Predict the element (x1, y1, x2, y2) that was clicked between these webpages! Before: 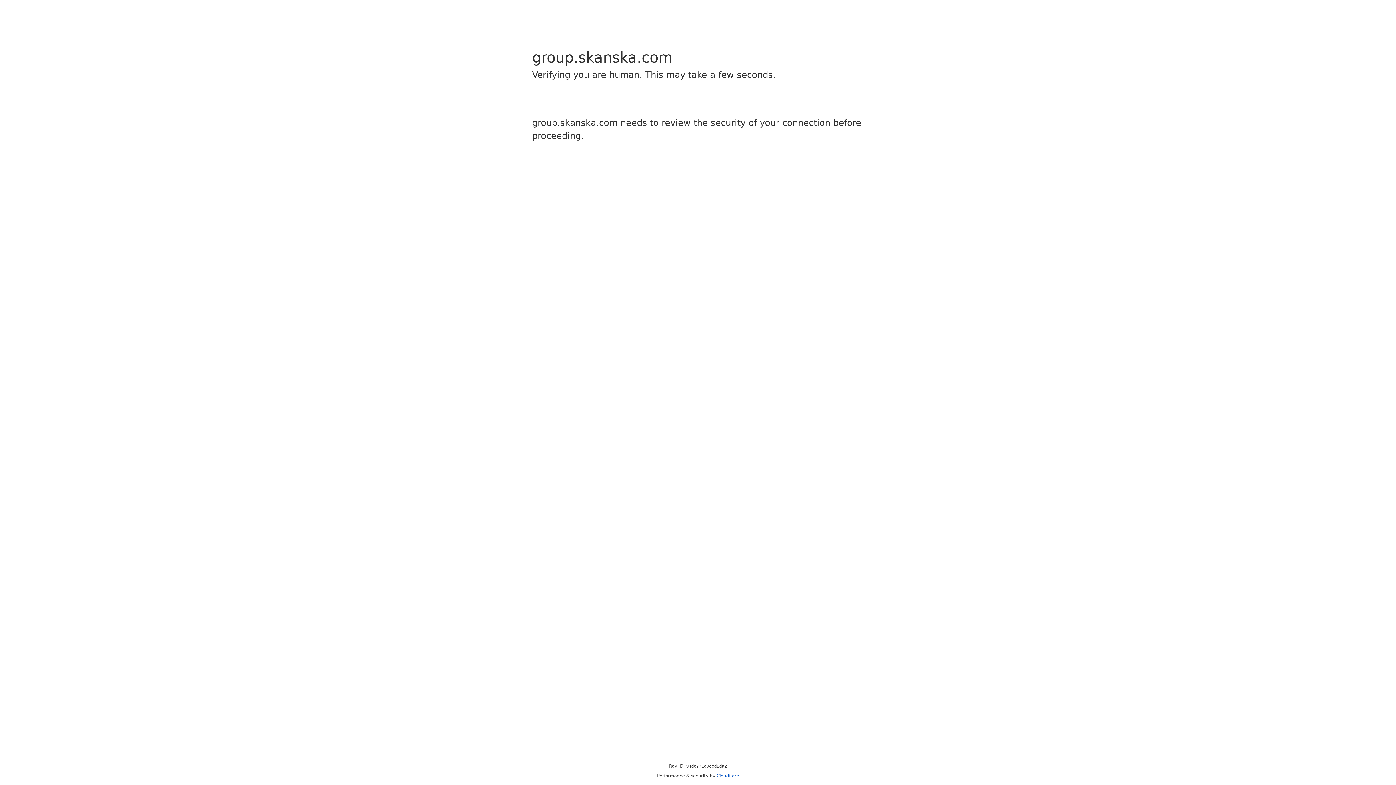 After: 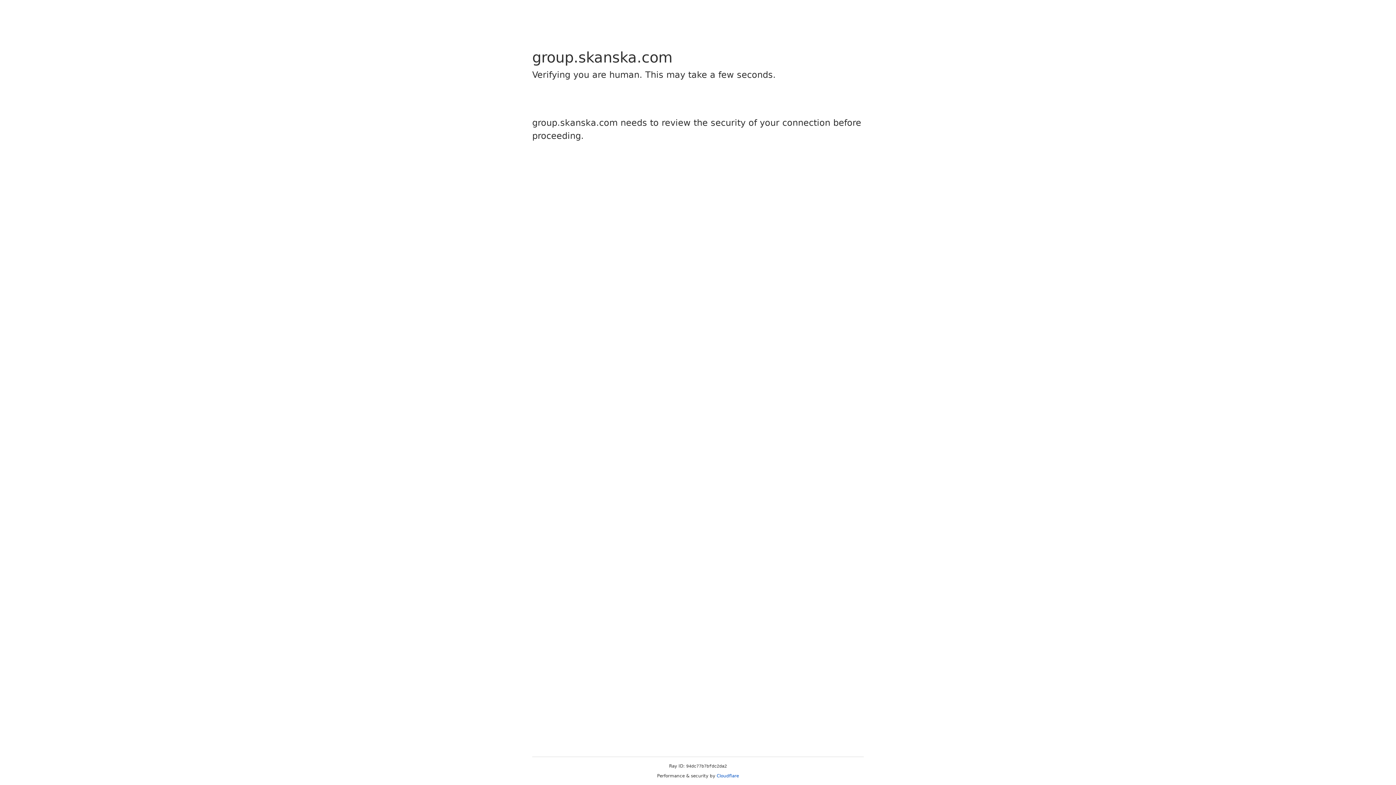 Action: label: Cloudflare bbox: (716, 773, 739, 778)